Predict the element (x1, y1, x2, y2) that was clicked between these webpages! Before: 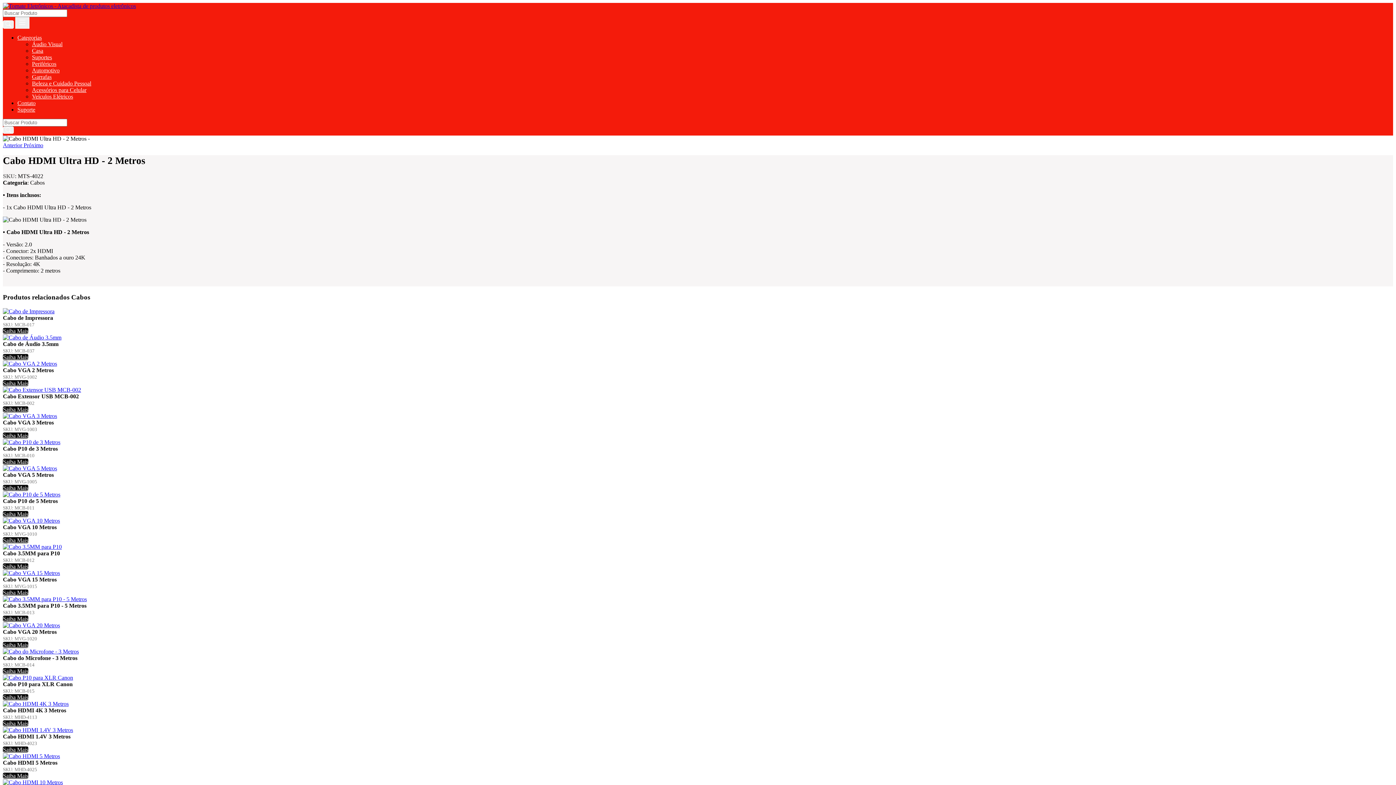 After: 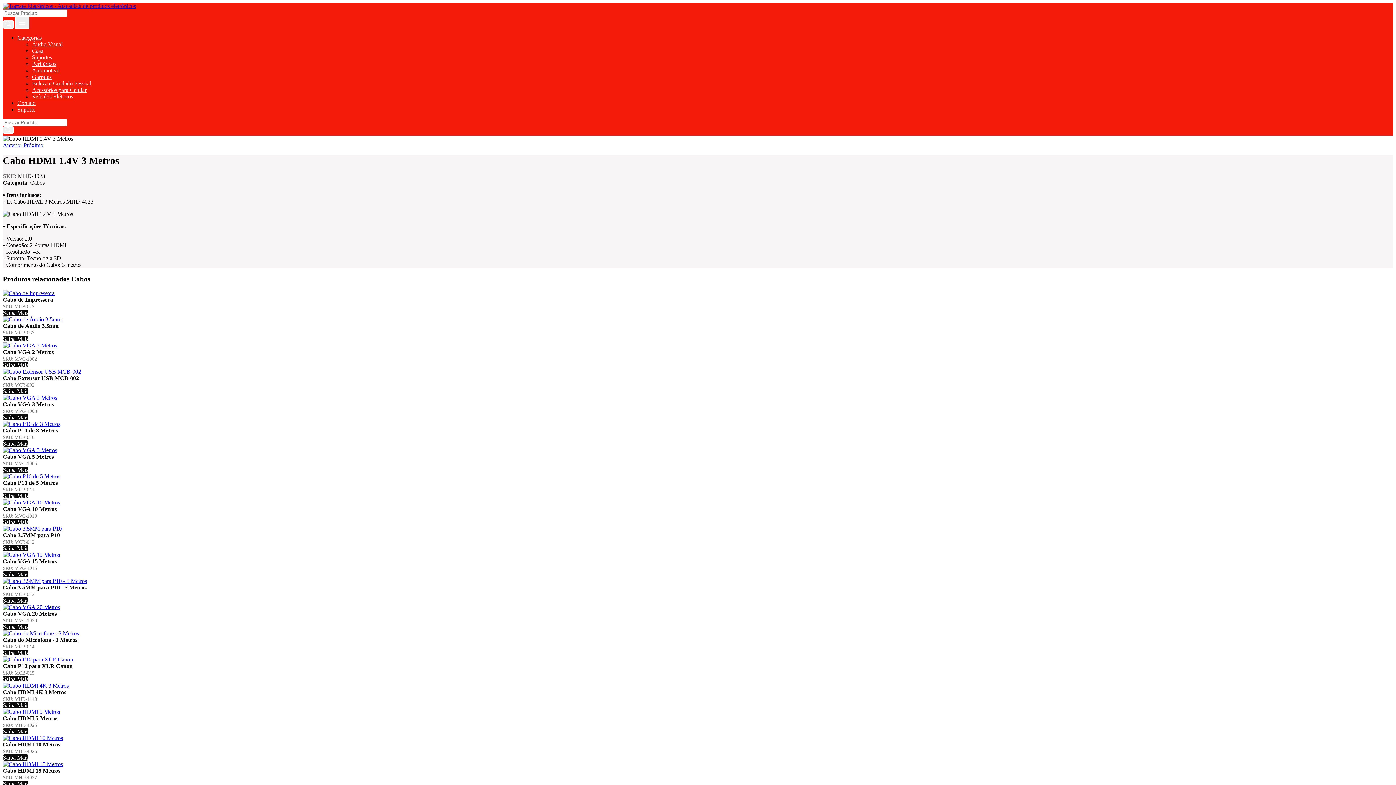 Action: bbox: (2, 727, 1393, 733)